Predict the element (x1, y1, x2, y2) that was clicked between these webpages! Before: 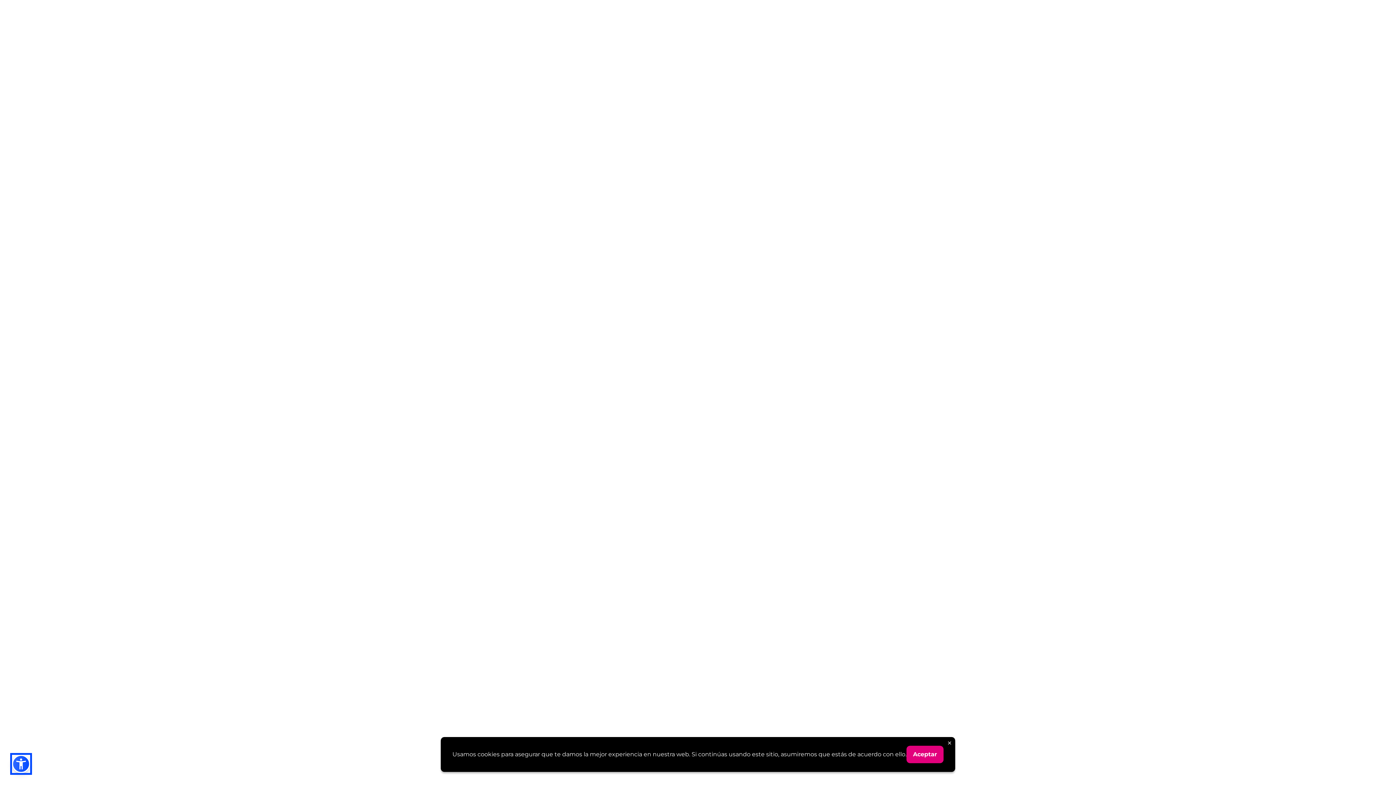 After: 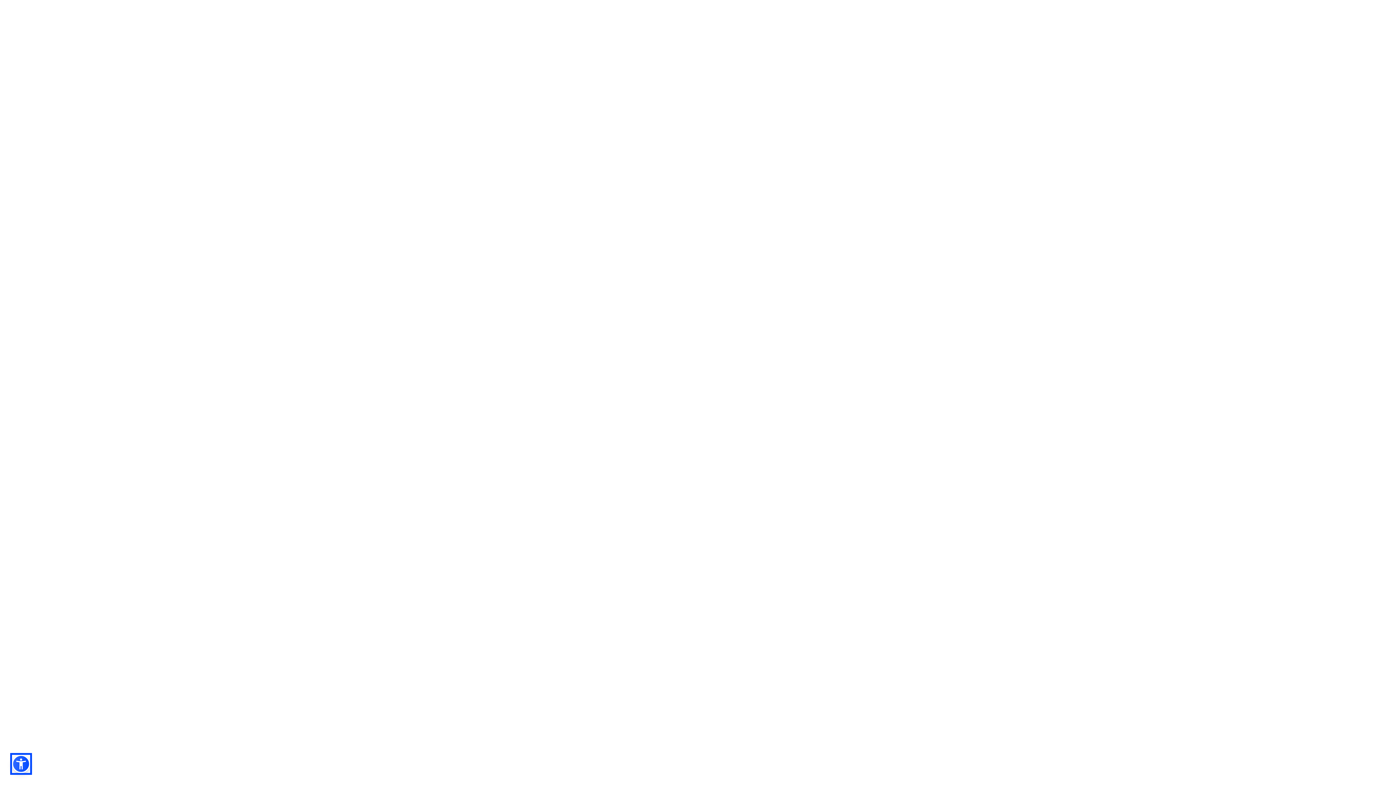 Action: label: Aceptar bbox: (906, 746, 943, 763)